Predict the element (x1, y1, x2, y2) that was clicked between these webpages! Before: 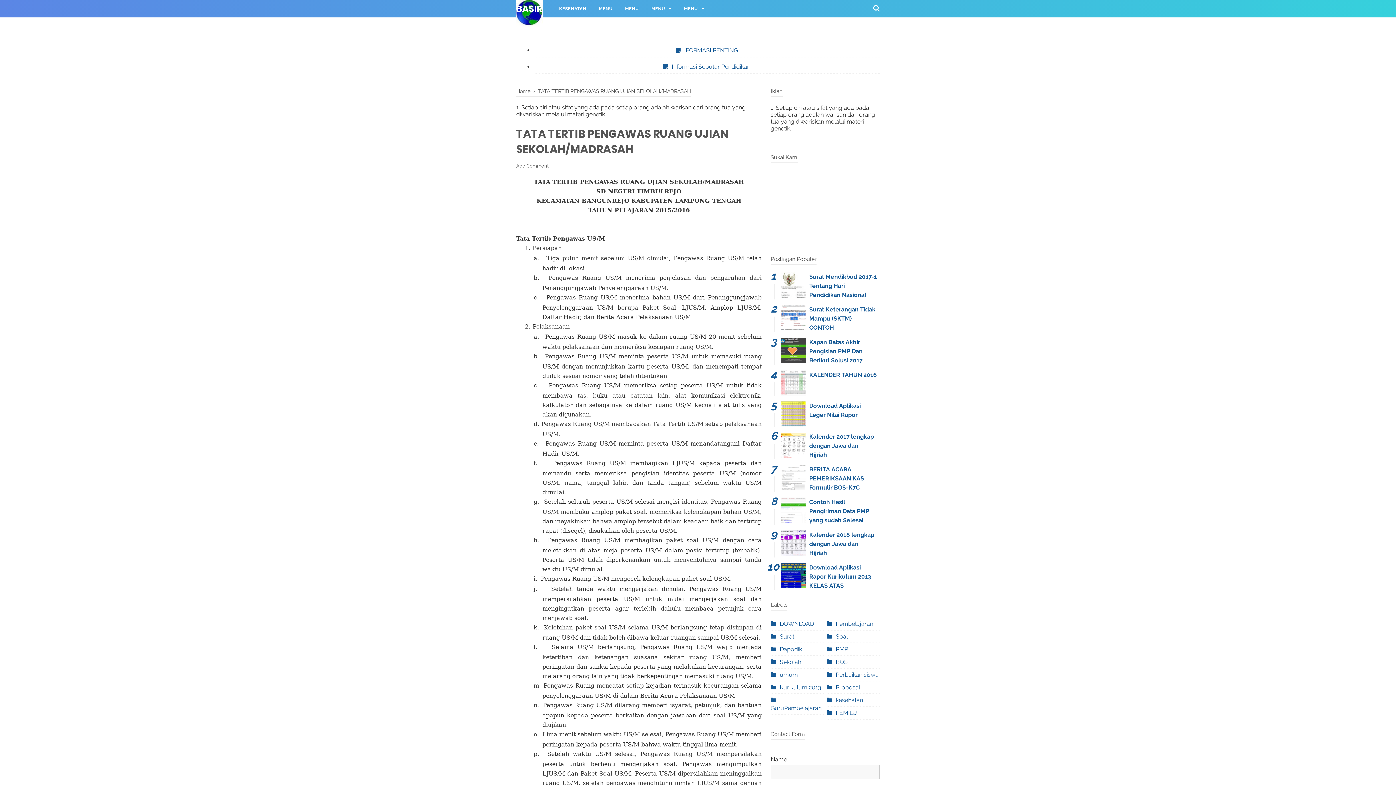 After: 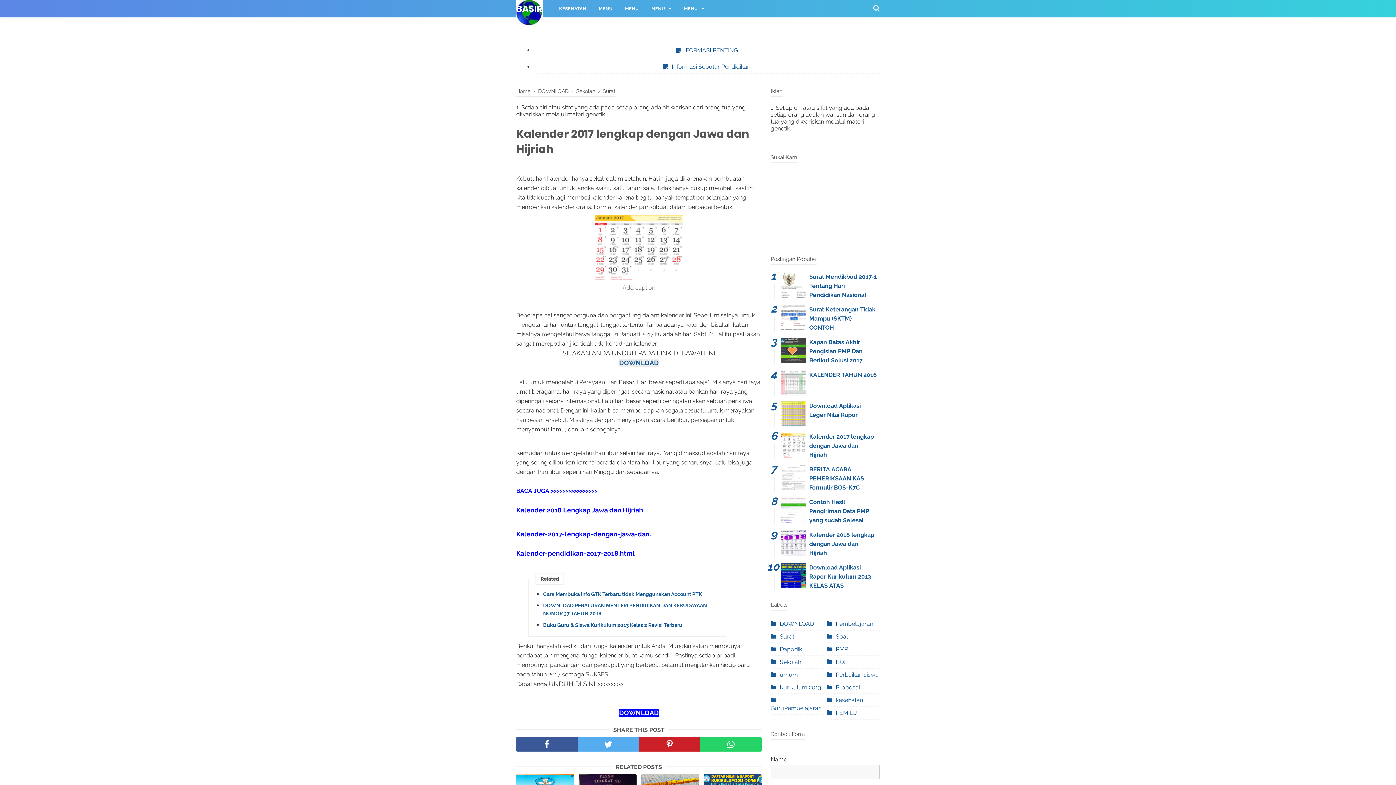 Action: bbox: (809, 433, 874, 458) label: Kalender 2017 lengkap dengan Jawa dan Hijriah